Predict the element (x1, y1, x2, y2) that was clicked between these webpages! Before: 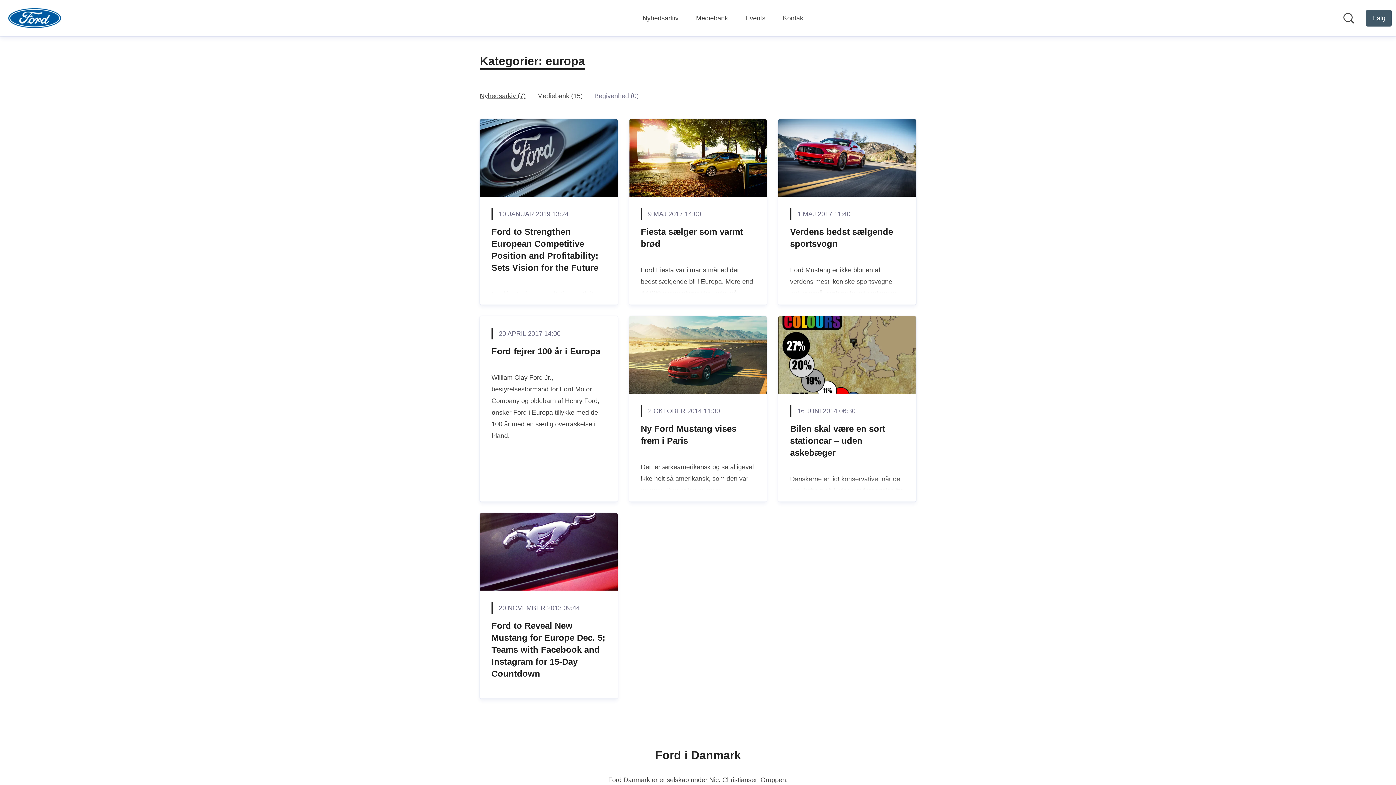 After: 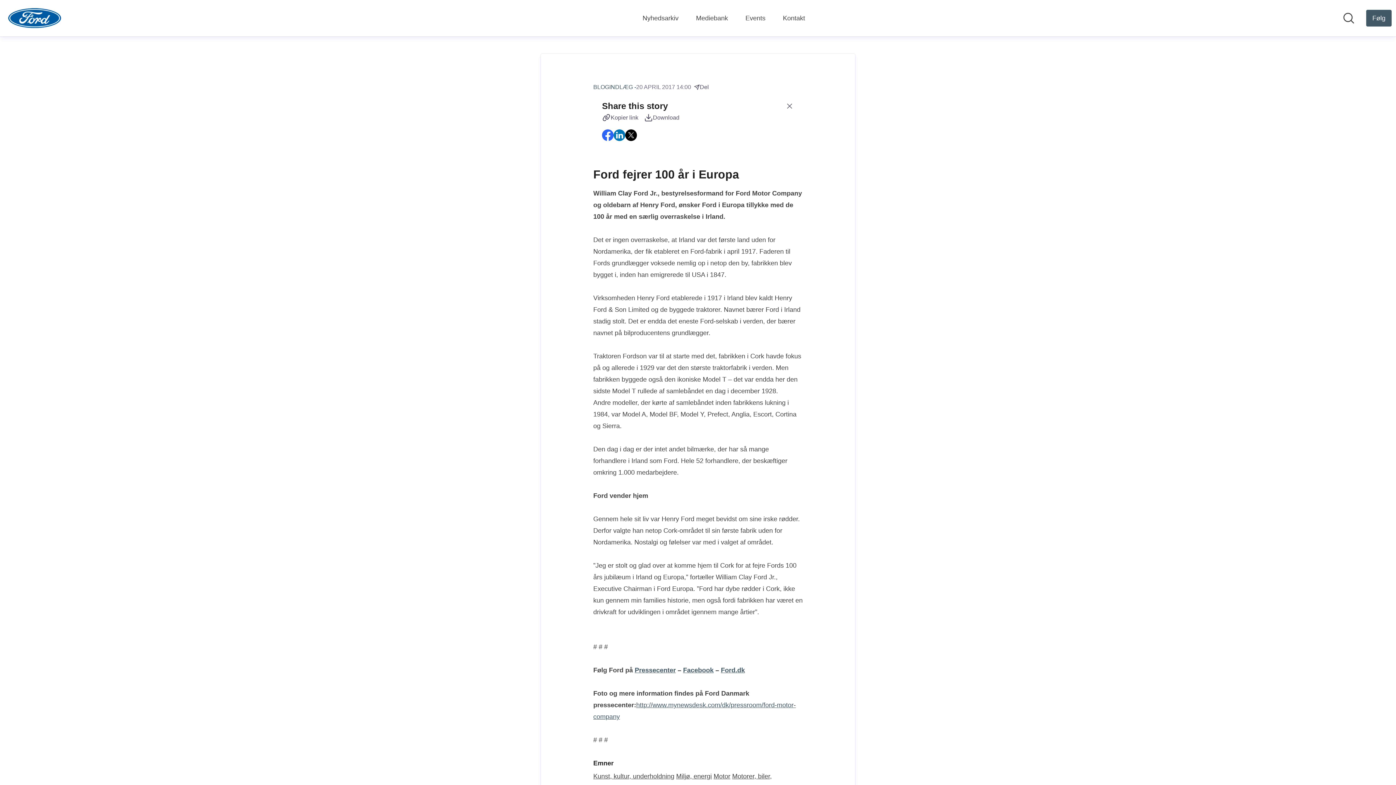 Action: bbox: (491, 346, 600, 356) label: Ford fejrer 100 år i Europa